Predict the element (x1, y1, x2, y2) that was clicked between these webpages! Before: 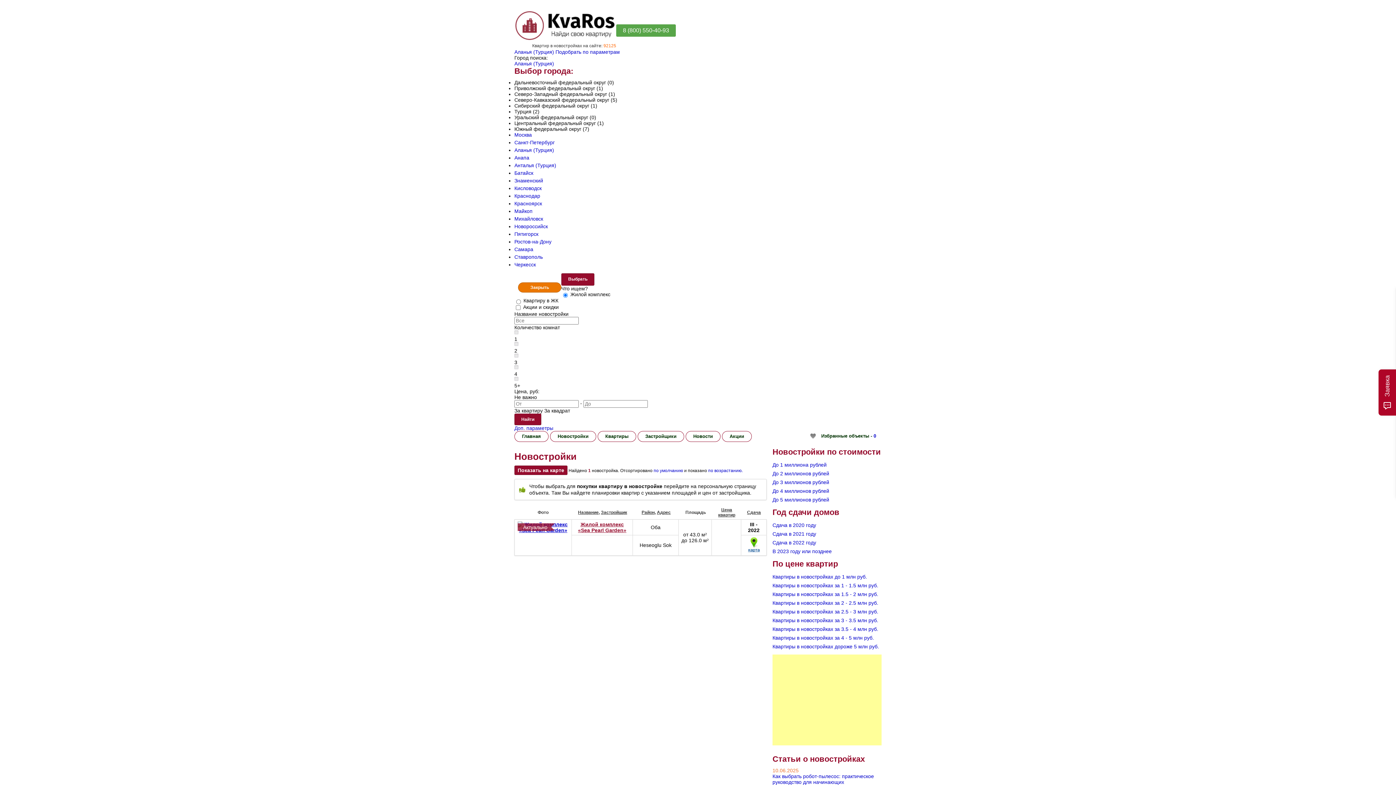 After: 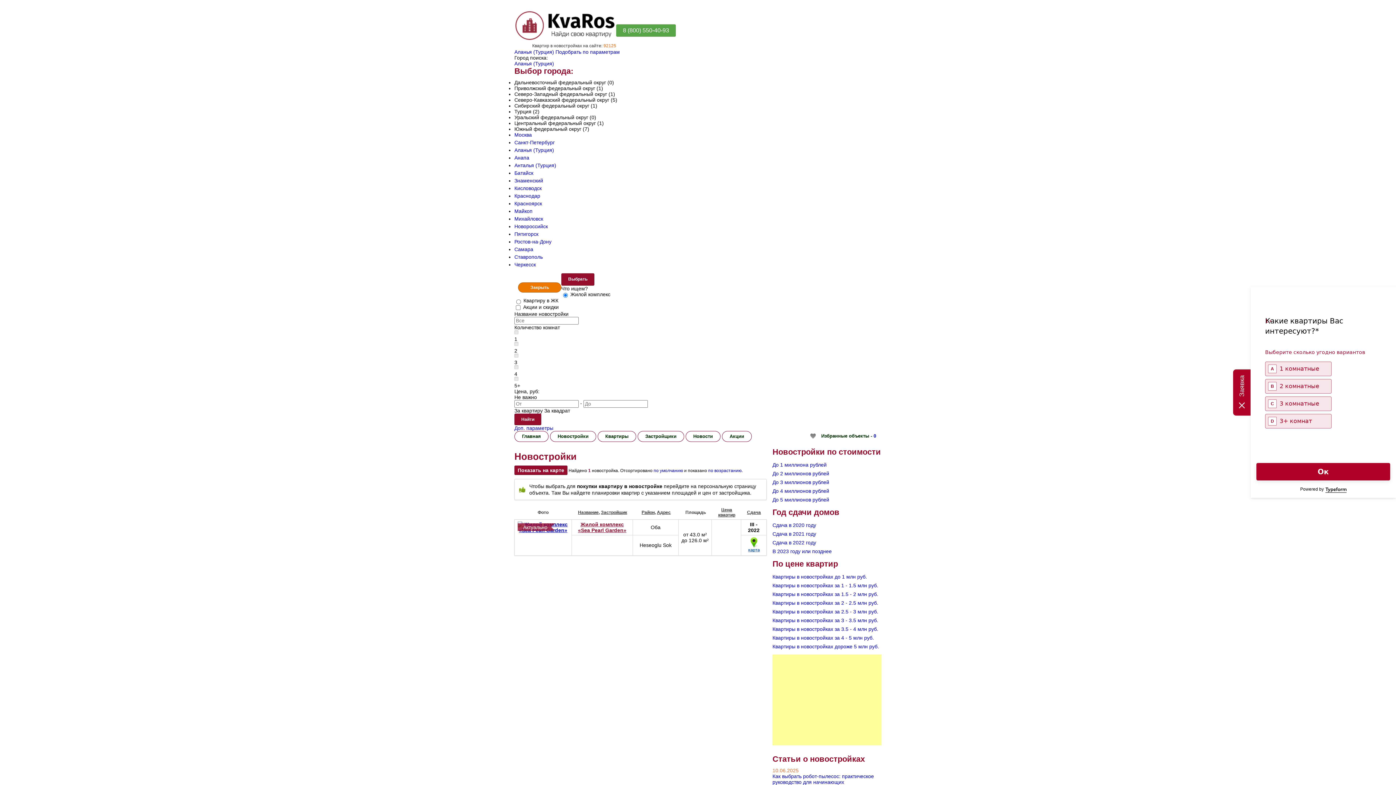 Action: label: 92125 bbox: (603, 43, 616, 48)